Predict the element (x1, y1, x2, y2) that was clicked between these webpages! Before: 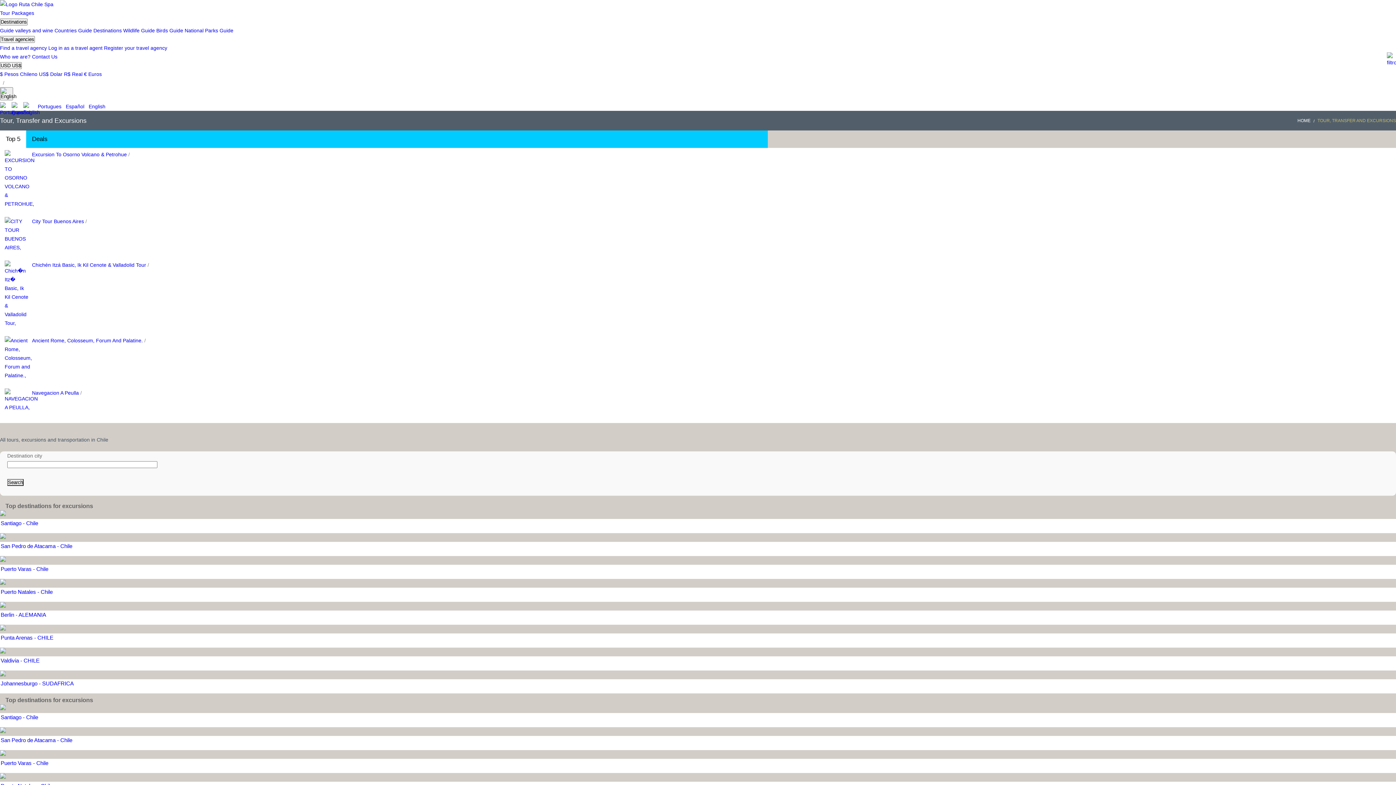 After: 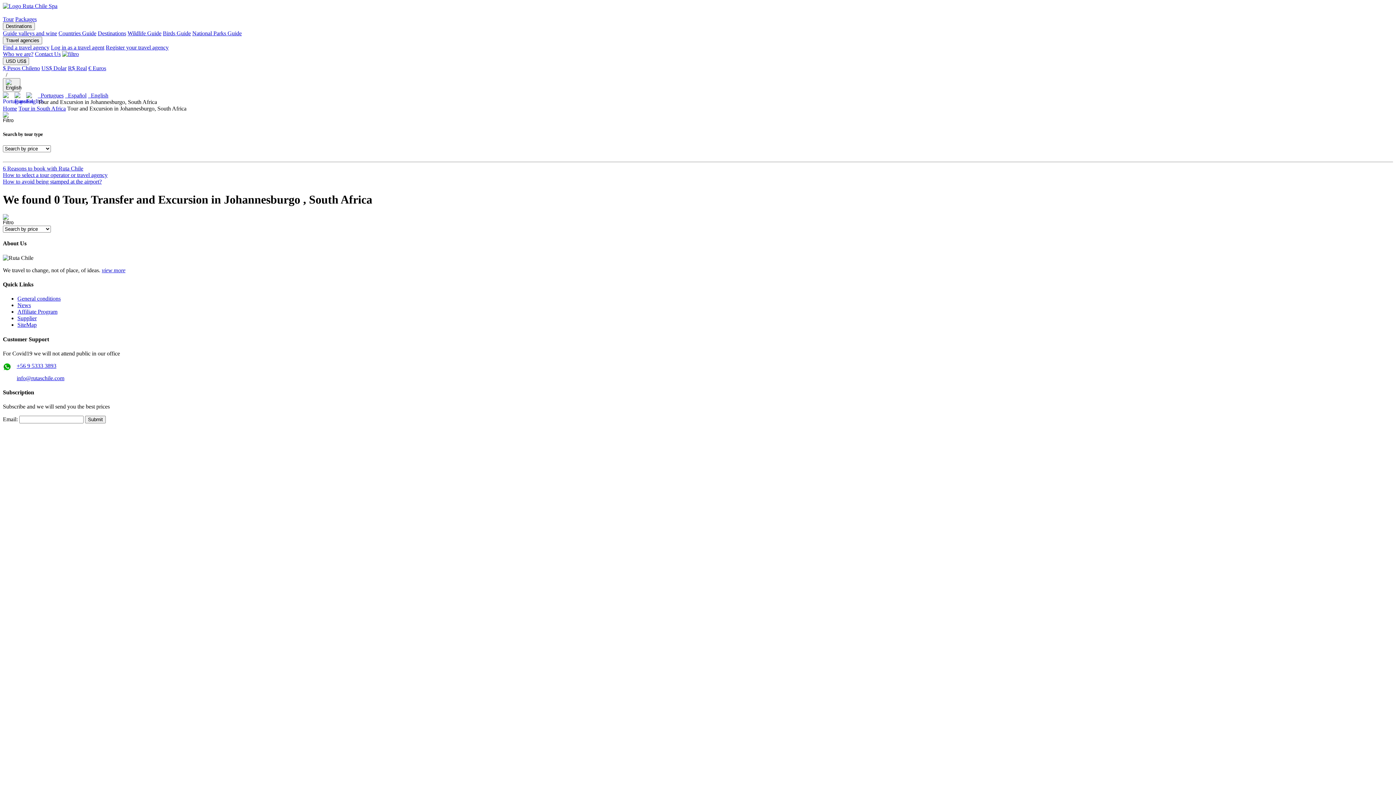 Action: bbox: (0, 680, 73, 686) label: Johannesburgo - SUDAFRICA